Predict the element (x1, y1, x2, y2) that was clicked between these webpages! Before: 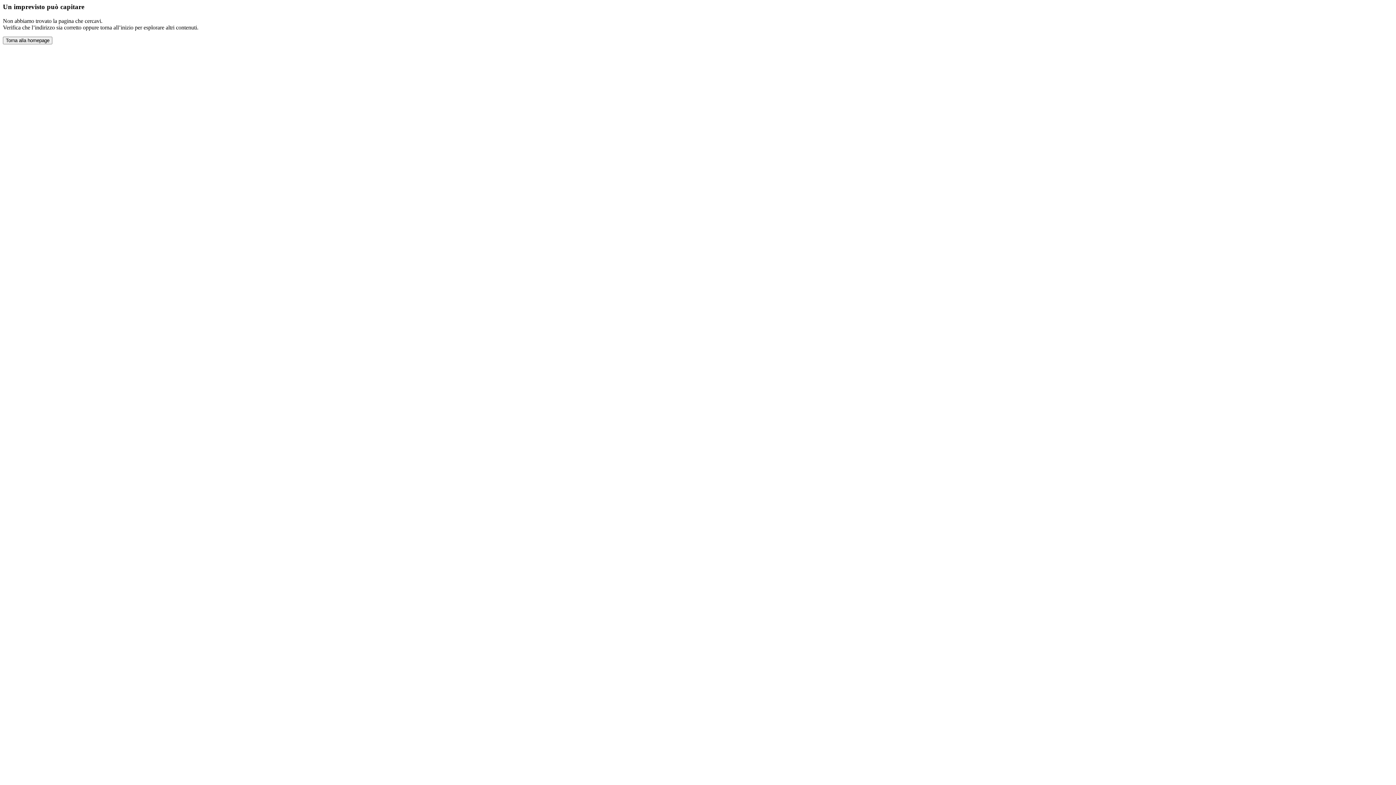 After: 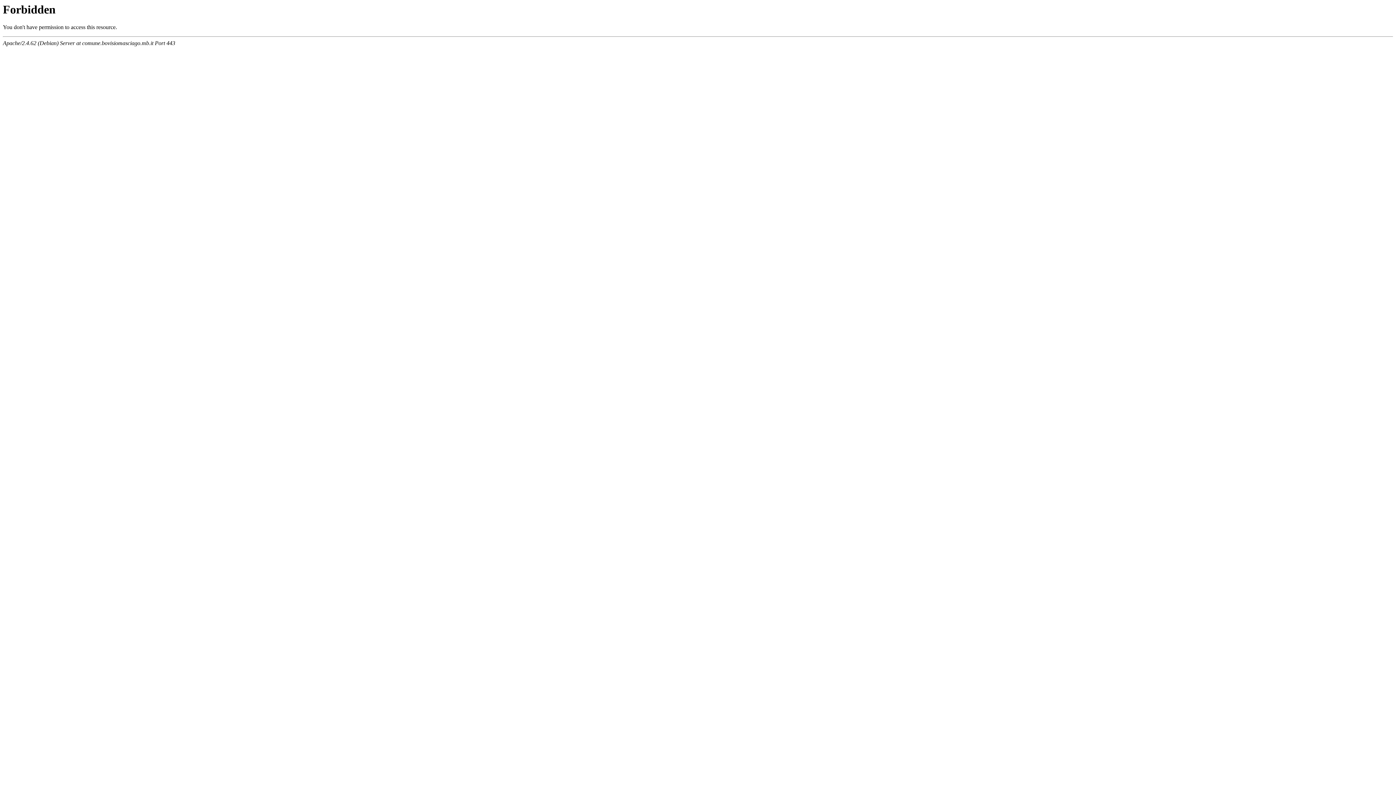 Action: bbox: (2, 36, 52, 44) label: Torna alla homepage